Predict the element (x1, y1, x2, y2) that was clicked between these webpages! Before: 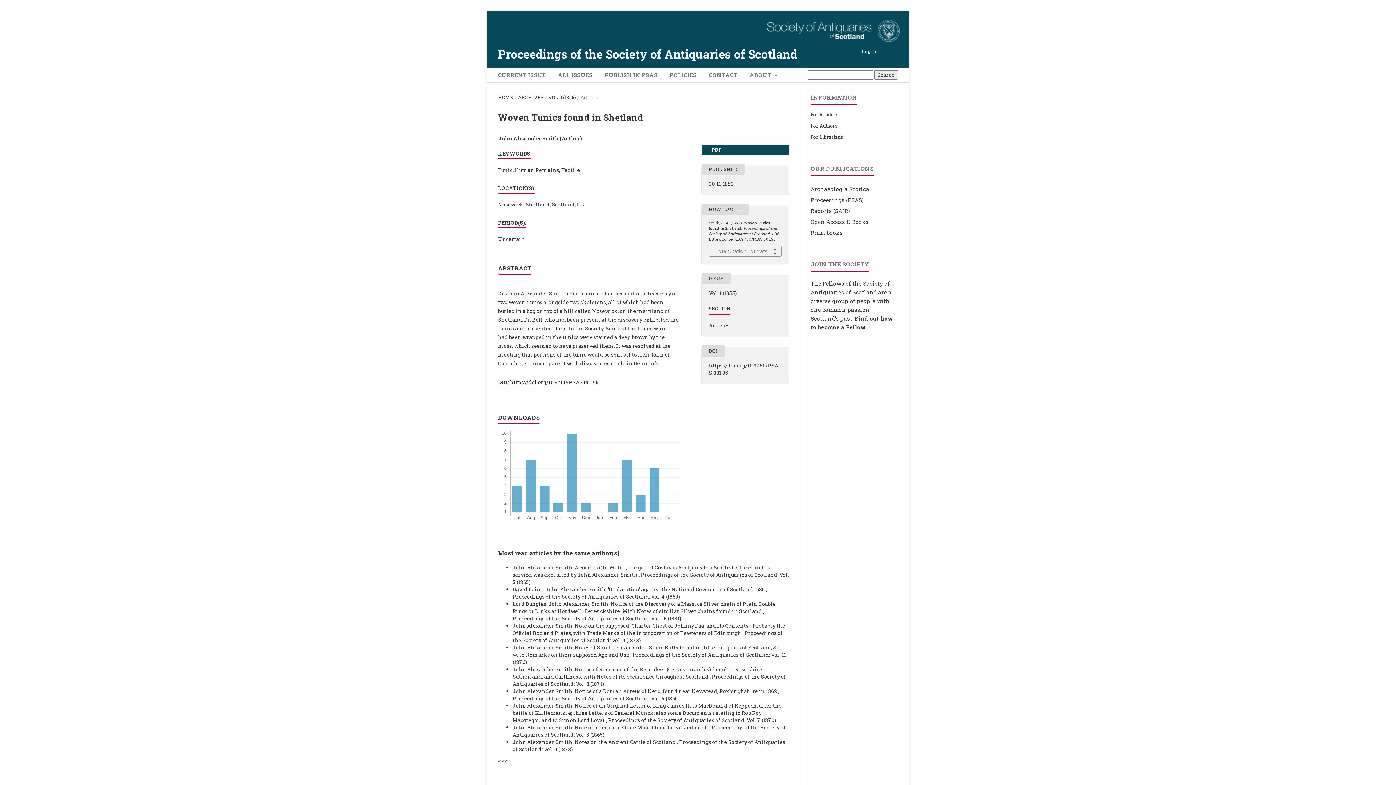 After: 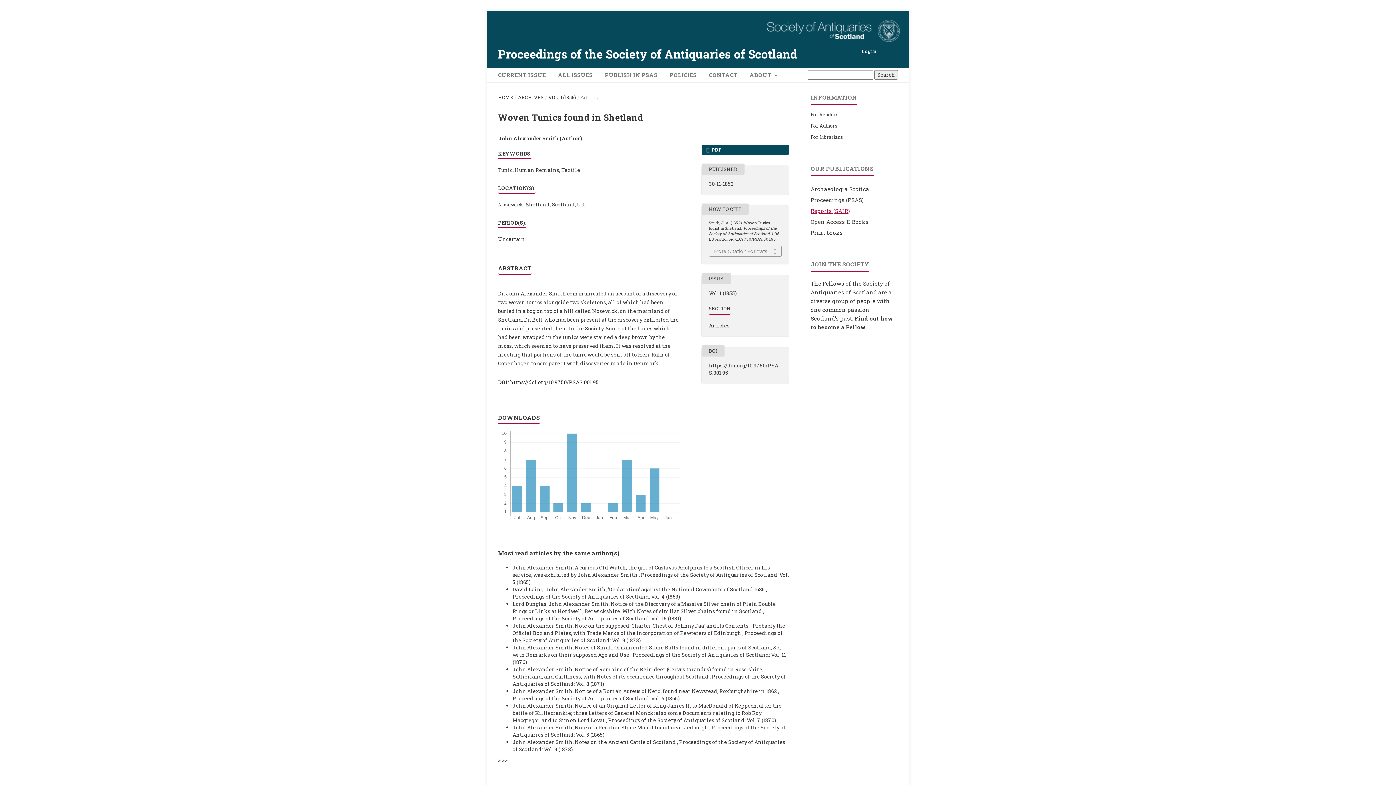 Action: bbox: (810, 207, 850, 214) label: Reports (SAIR)